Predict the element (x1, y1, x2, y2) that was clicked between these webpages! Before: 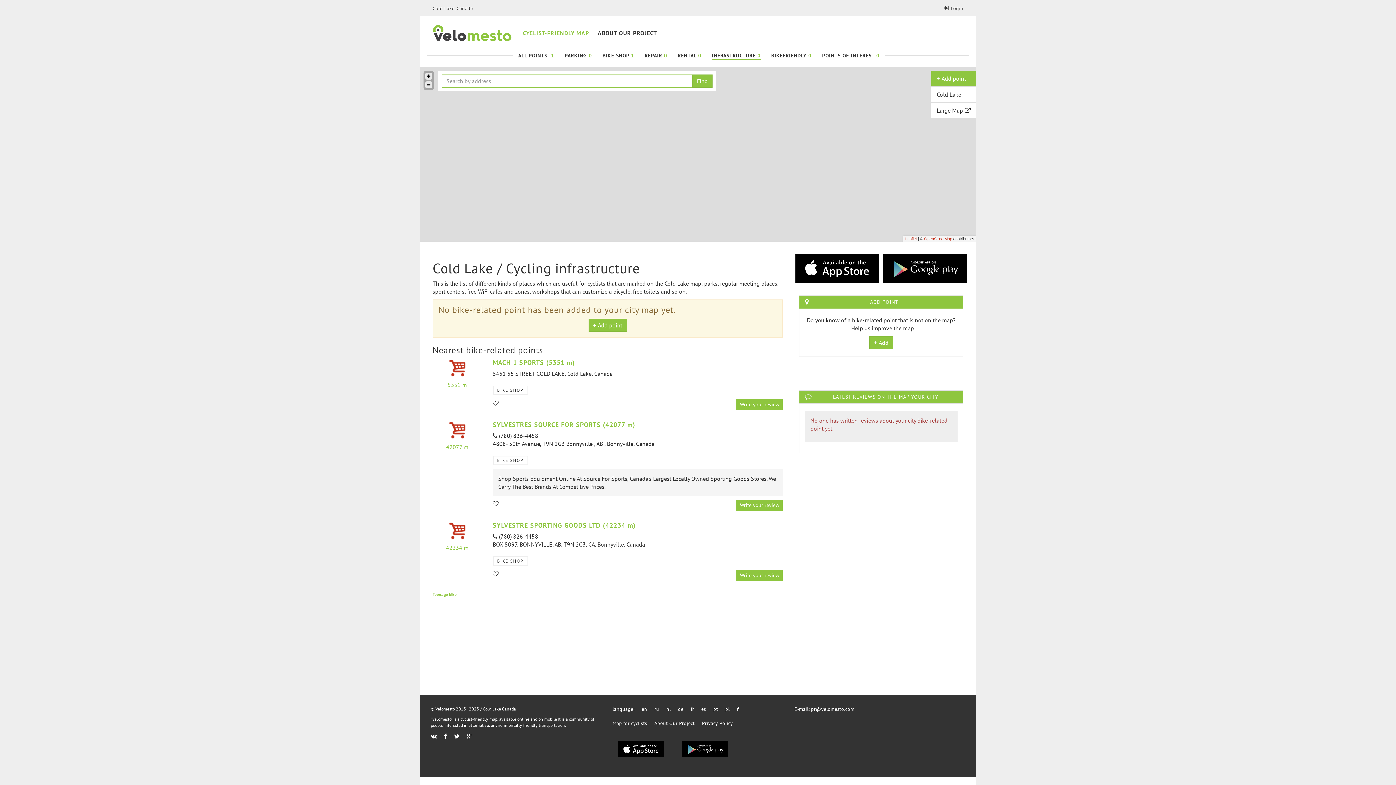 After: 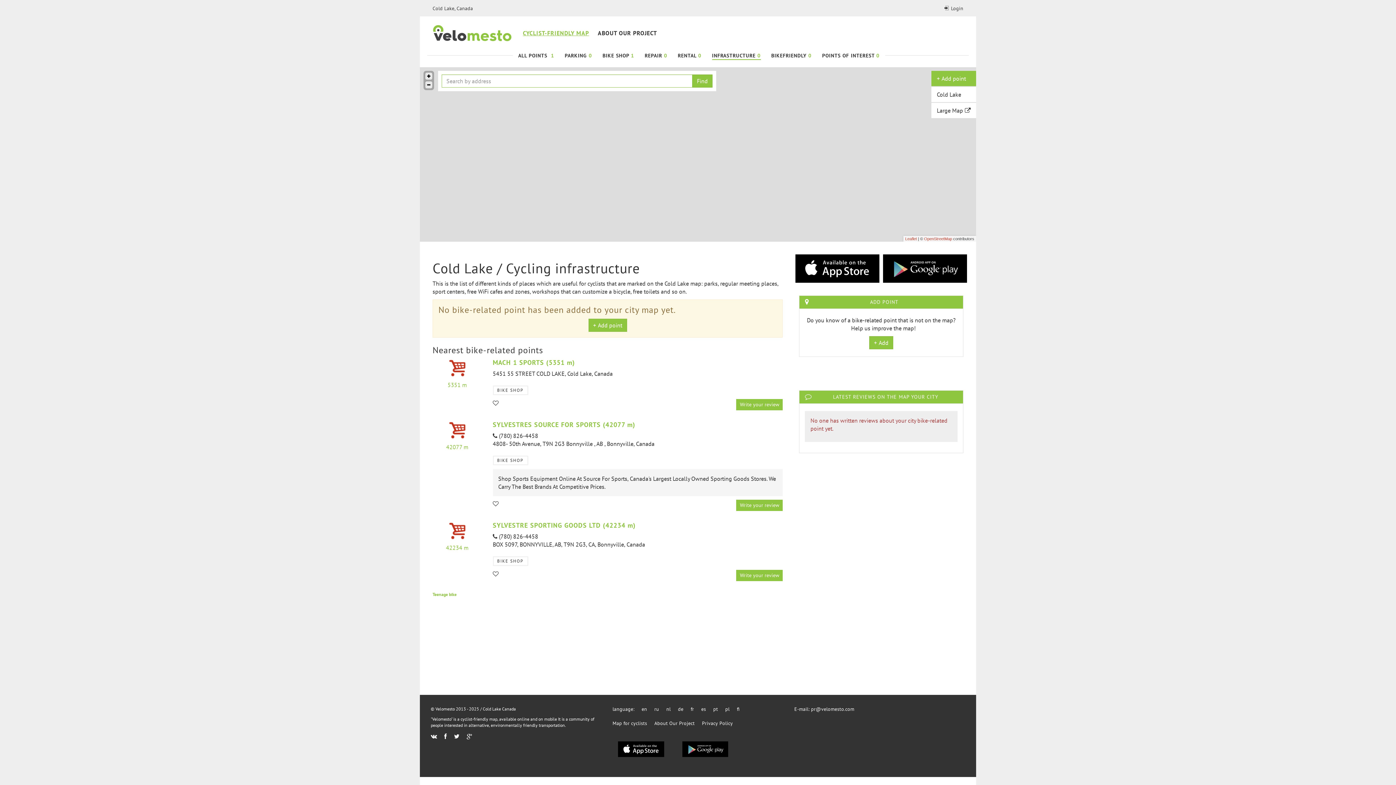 Action: bbox: (444, 732, 448, 740) label: Facebook